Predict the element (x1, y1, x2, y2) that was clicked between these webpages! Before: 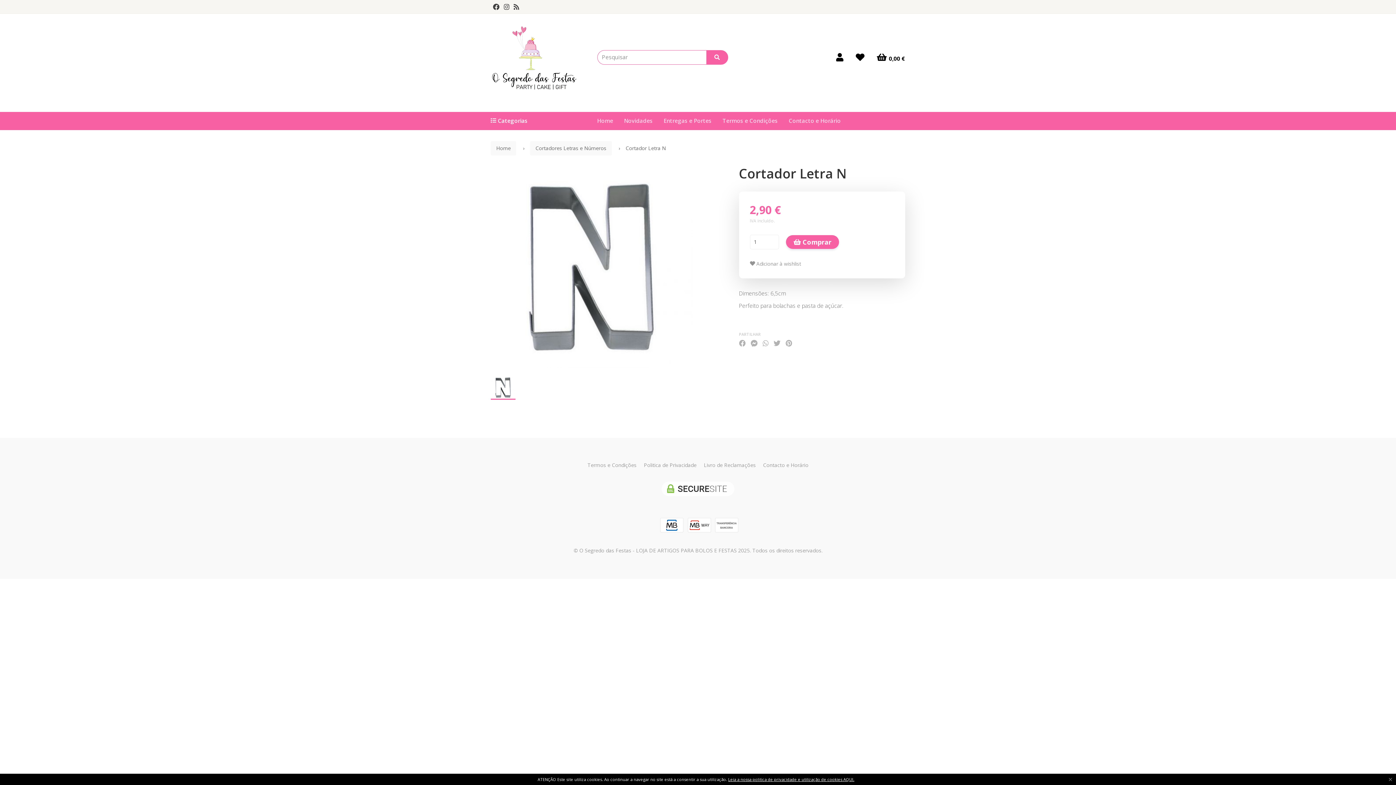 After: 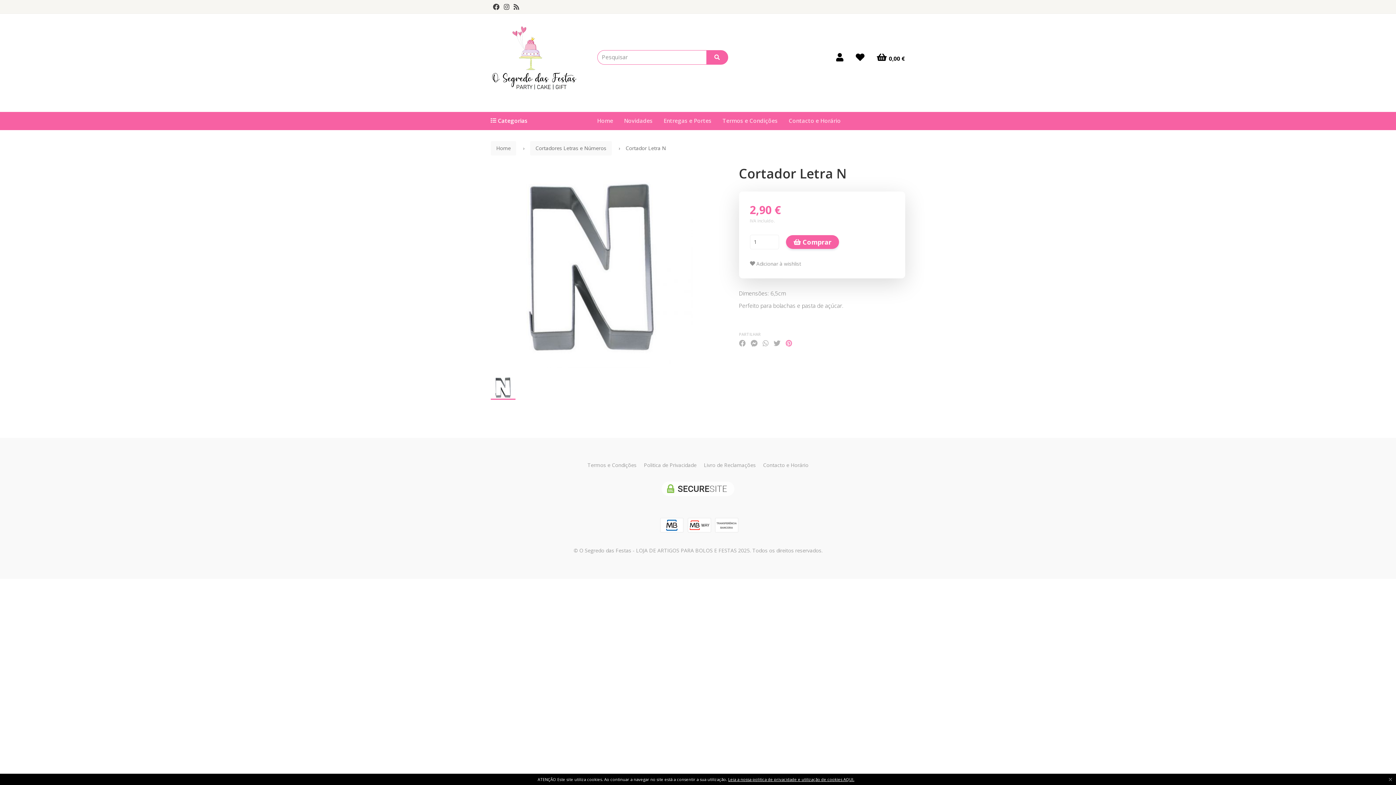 Action: bbox: (785, 339, 792, 346)